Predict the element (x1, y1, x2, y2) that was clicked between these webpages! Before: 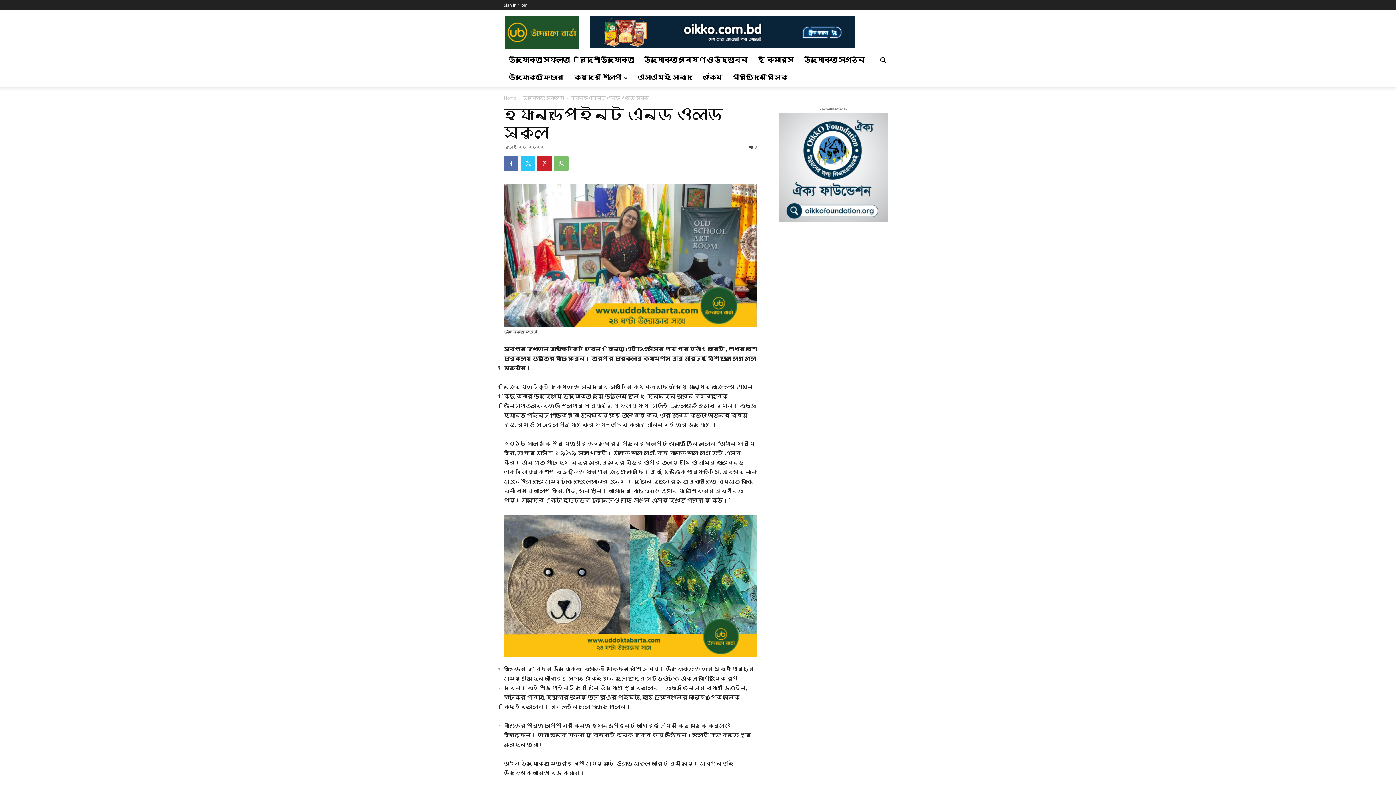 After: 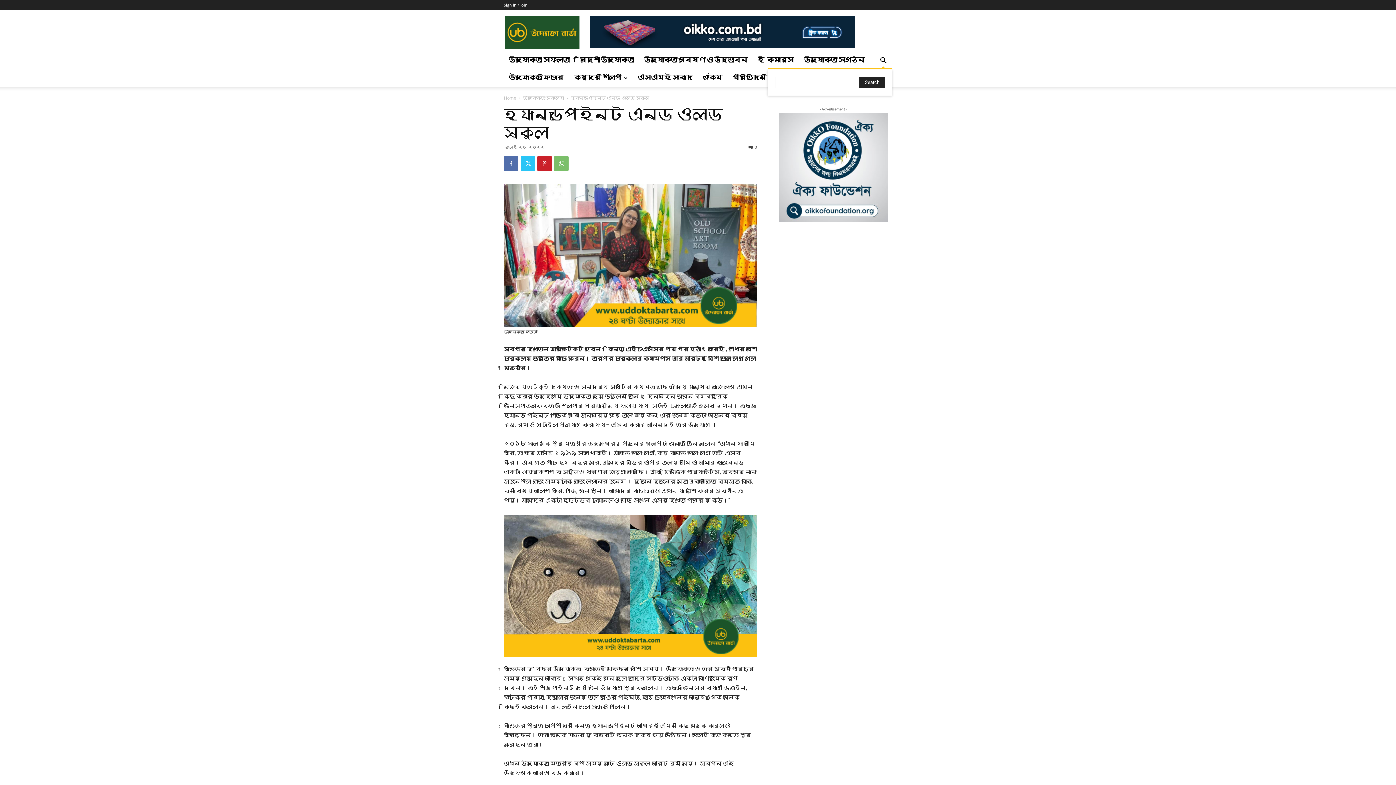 Action: label: Search bbox: (874, 57, 892, 64)